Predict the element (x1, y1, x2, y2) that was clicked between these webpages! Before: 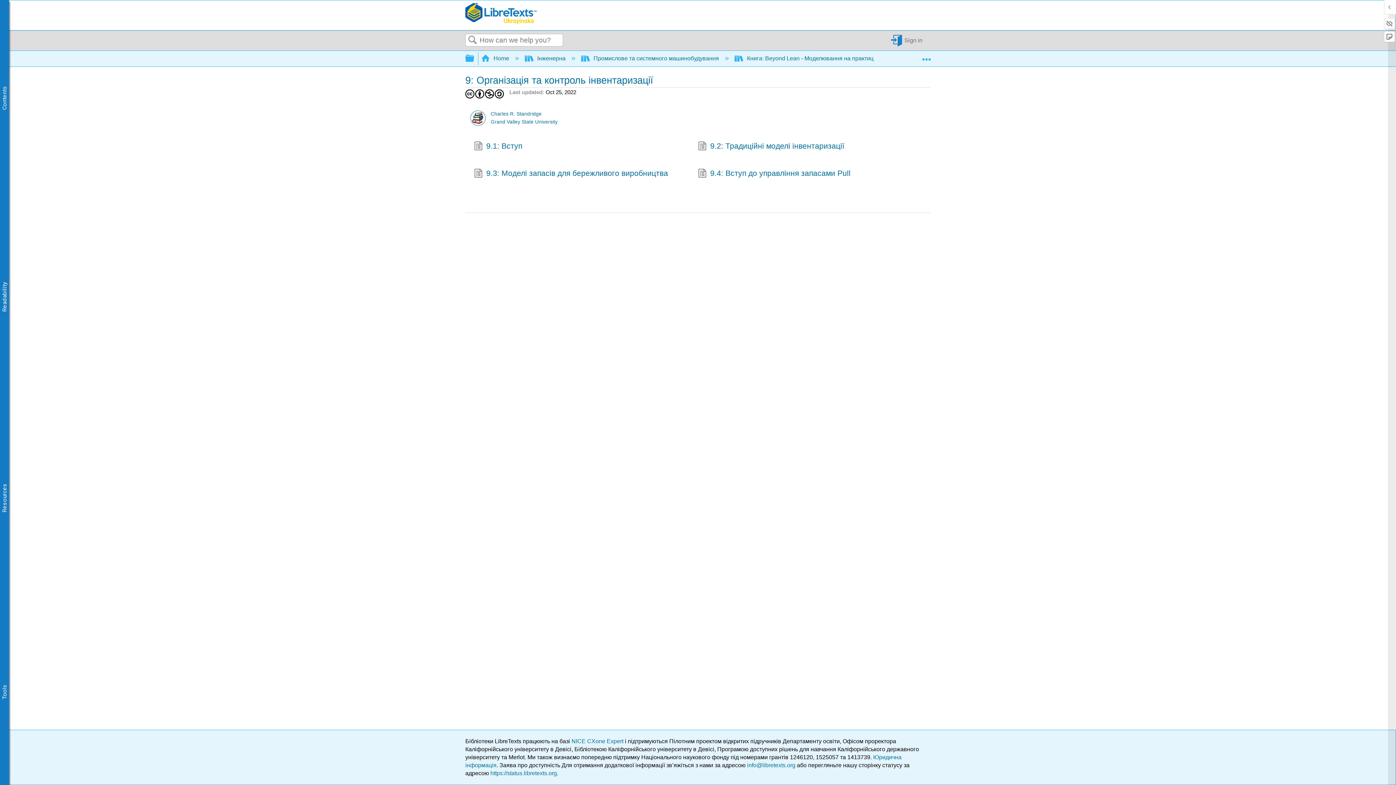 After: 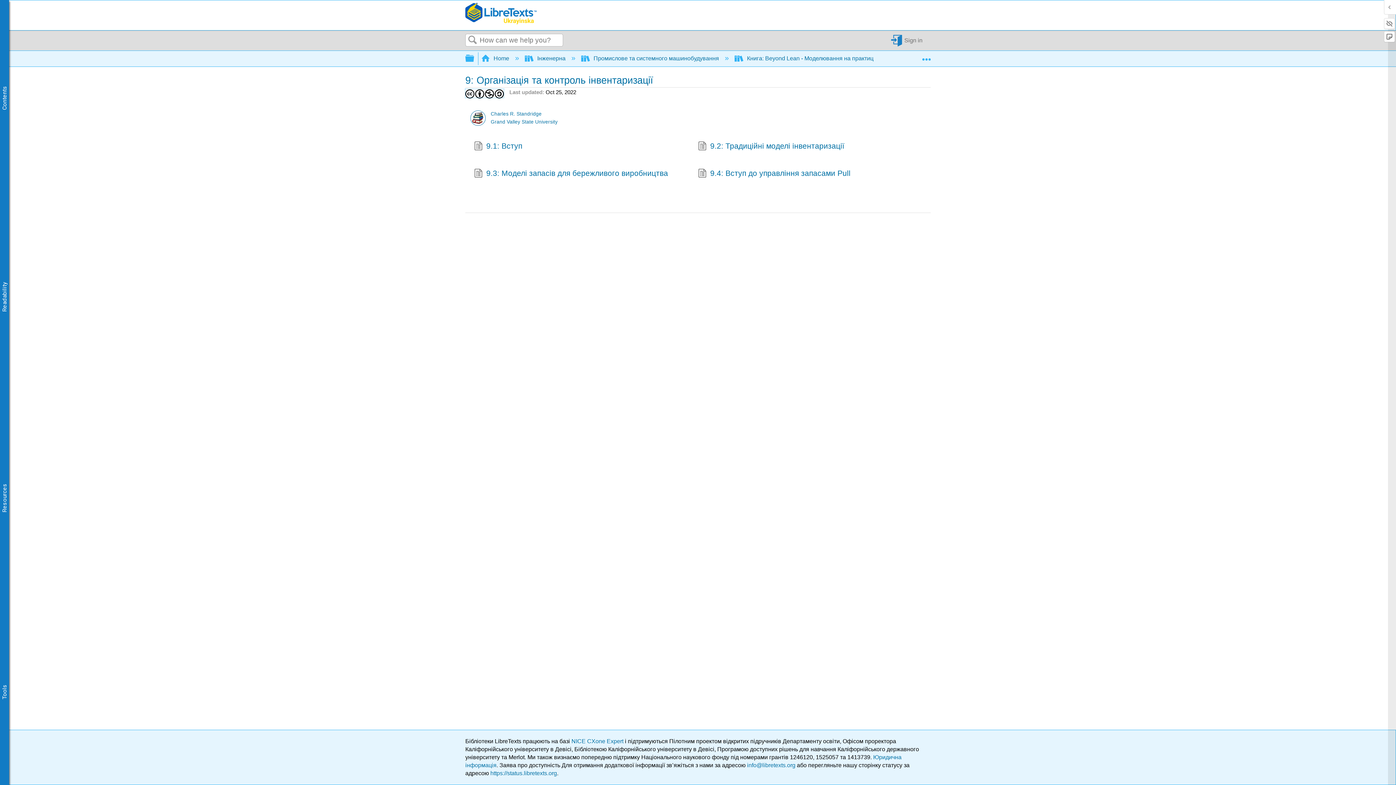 Action: bbox: (465, 89, 504, 97)